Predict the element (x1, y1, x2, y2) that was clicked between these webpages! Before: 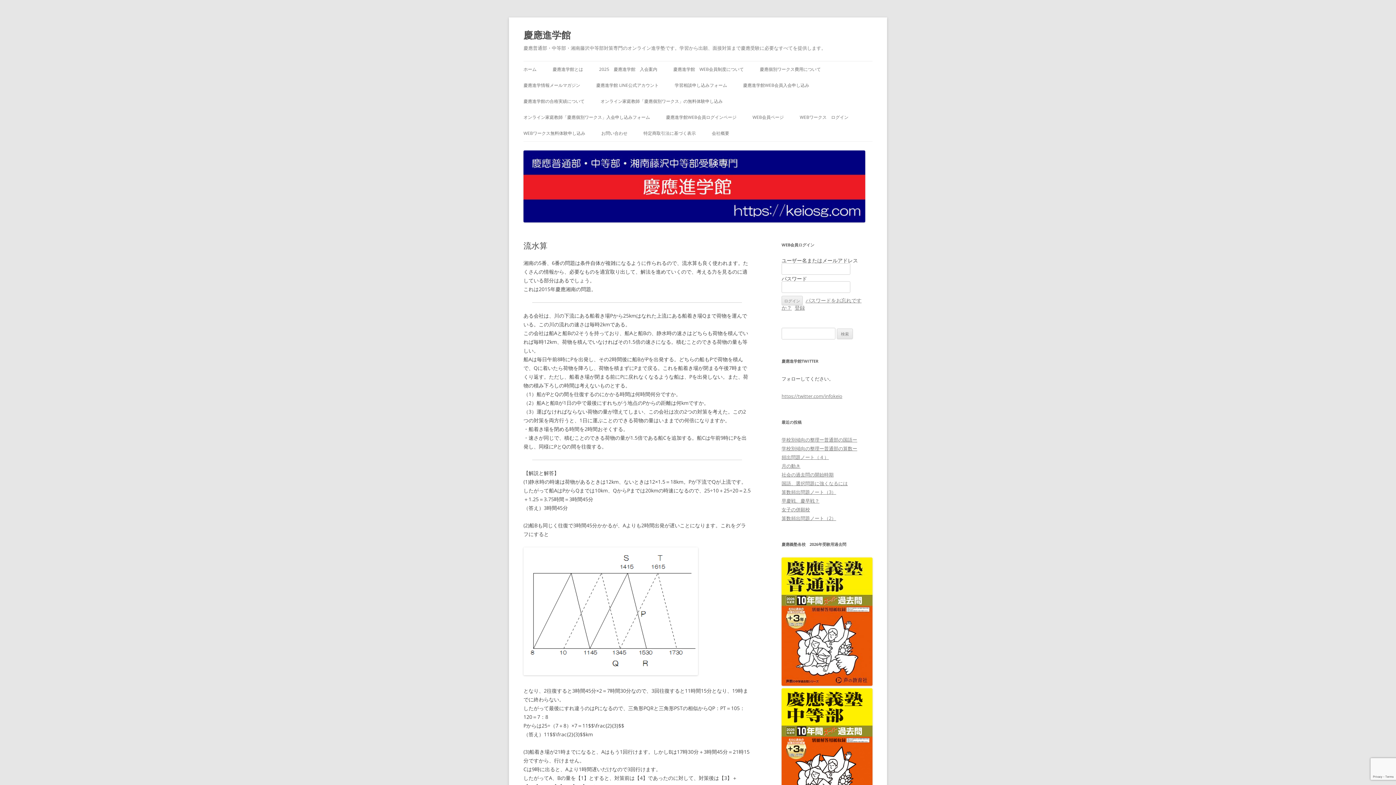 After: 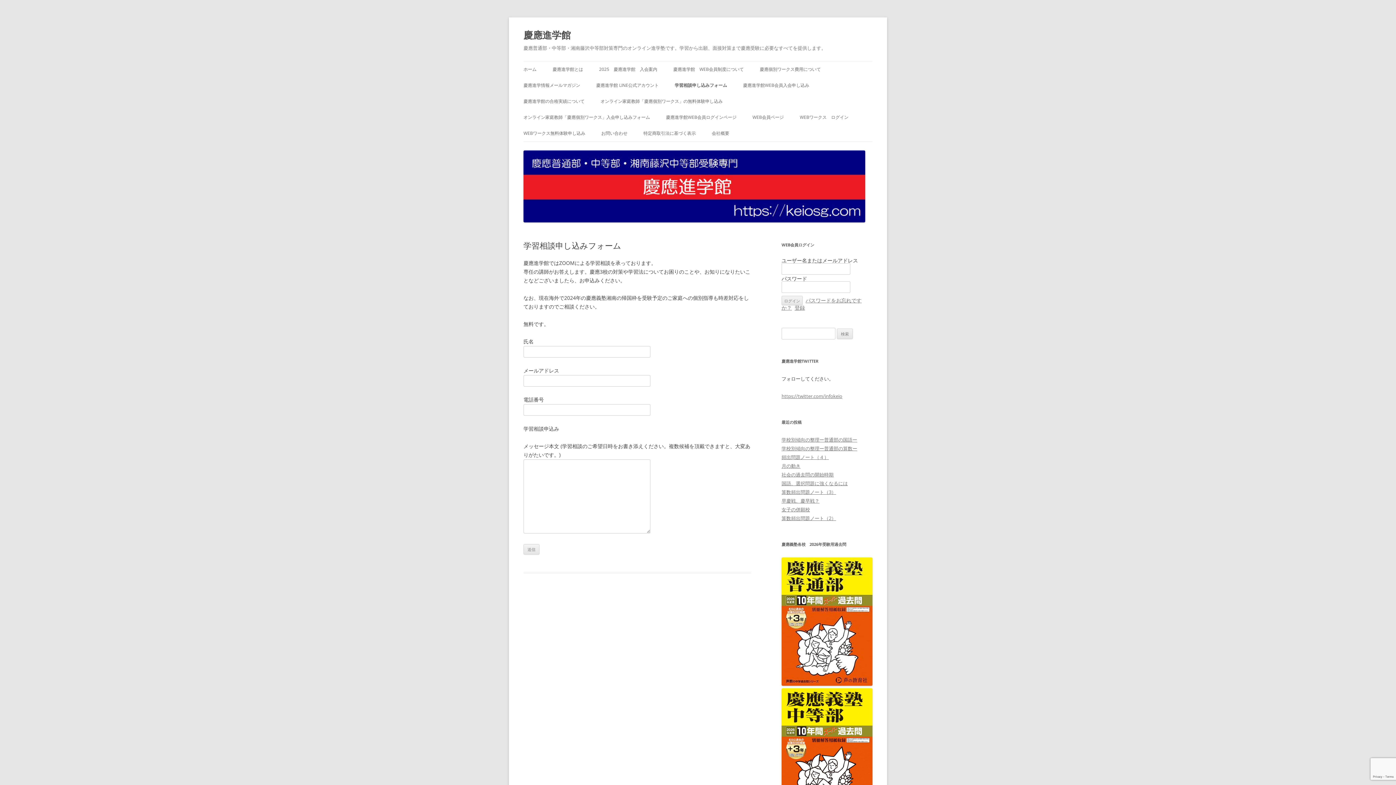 Action: label: 学習相談申し込みフォーム bbox: (674, 77, 727, 93)